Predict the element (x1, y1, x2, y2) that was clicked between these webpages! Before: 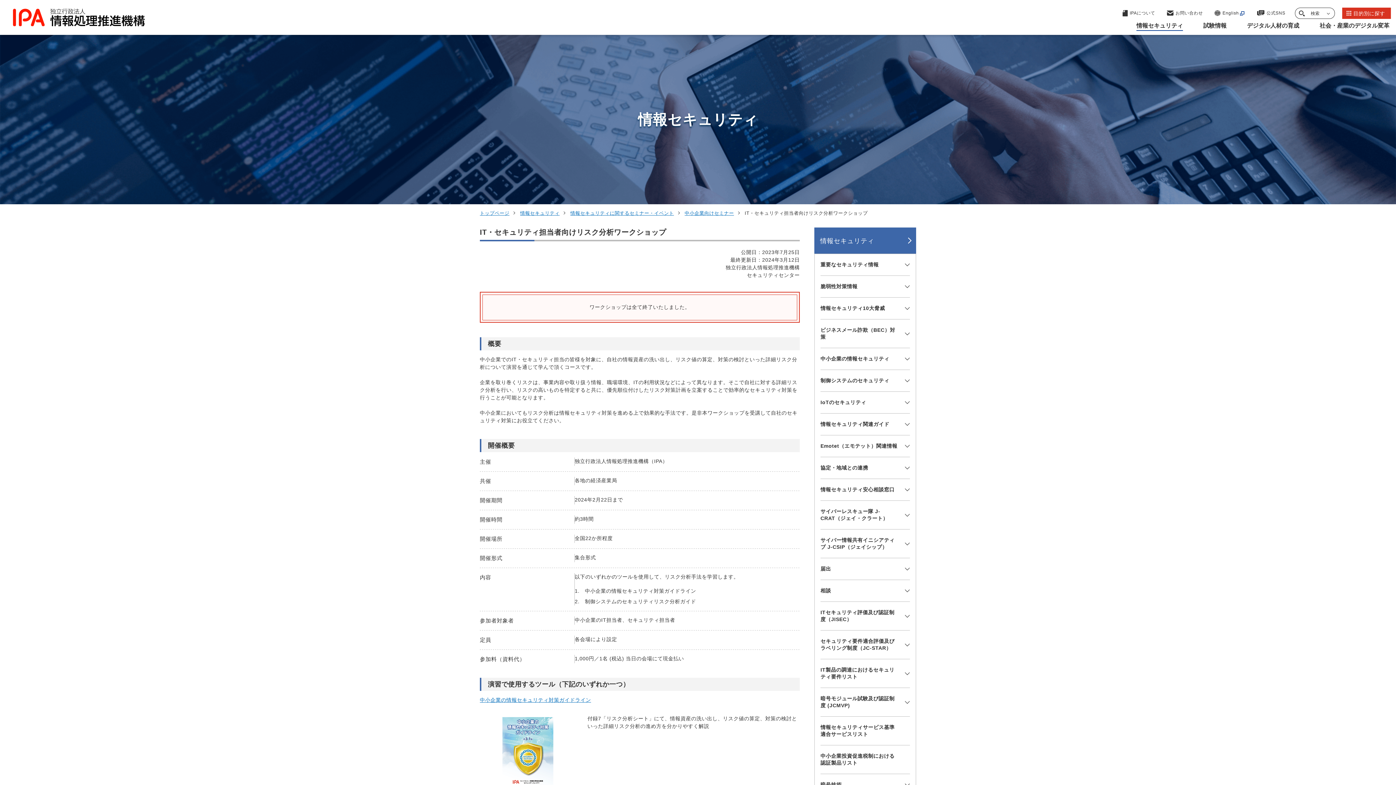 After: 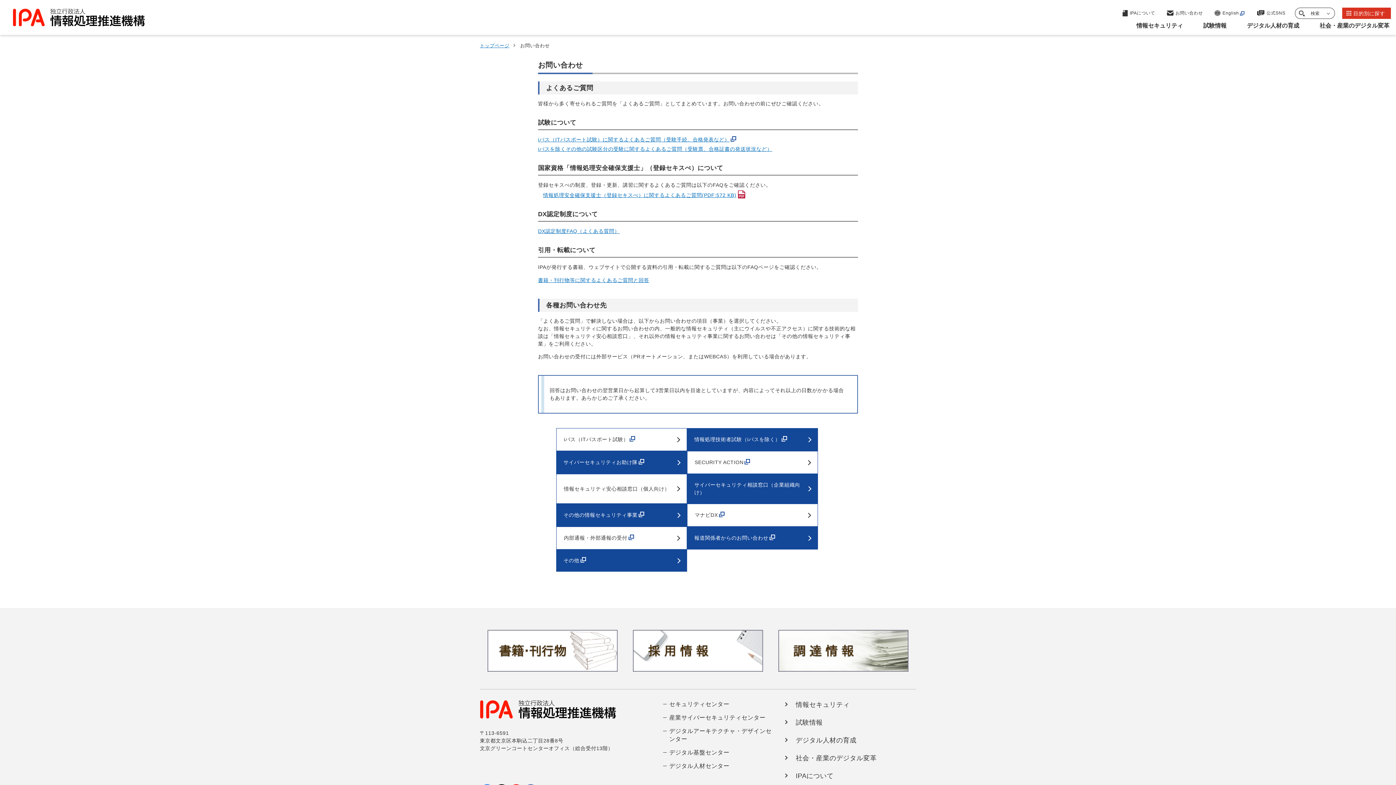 Action: bbox: (1164, 7, 1205, 18) label: お問い合わせ